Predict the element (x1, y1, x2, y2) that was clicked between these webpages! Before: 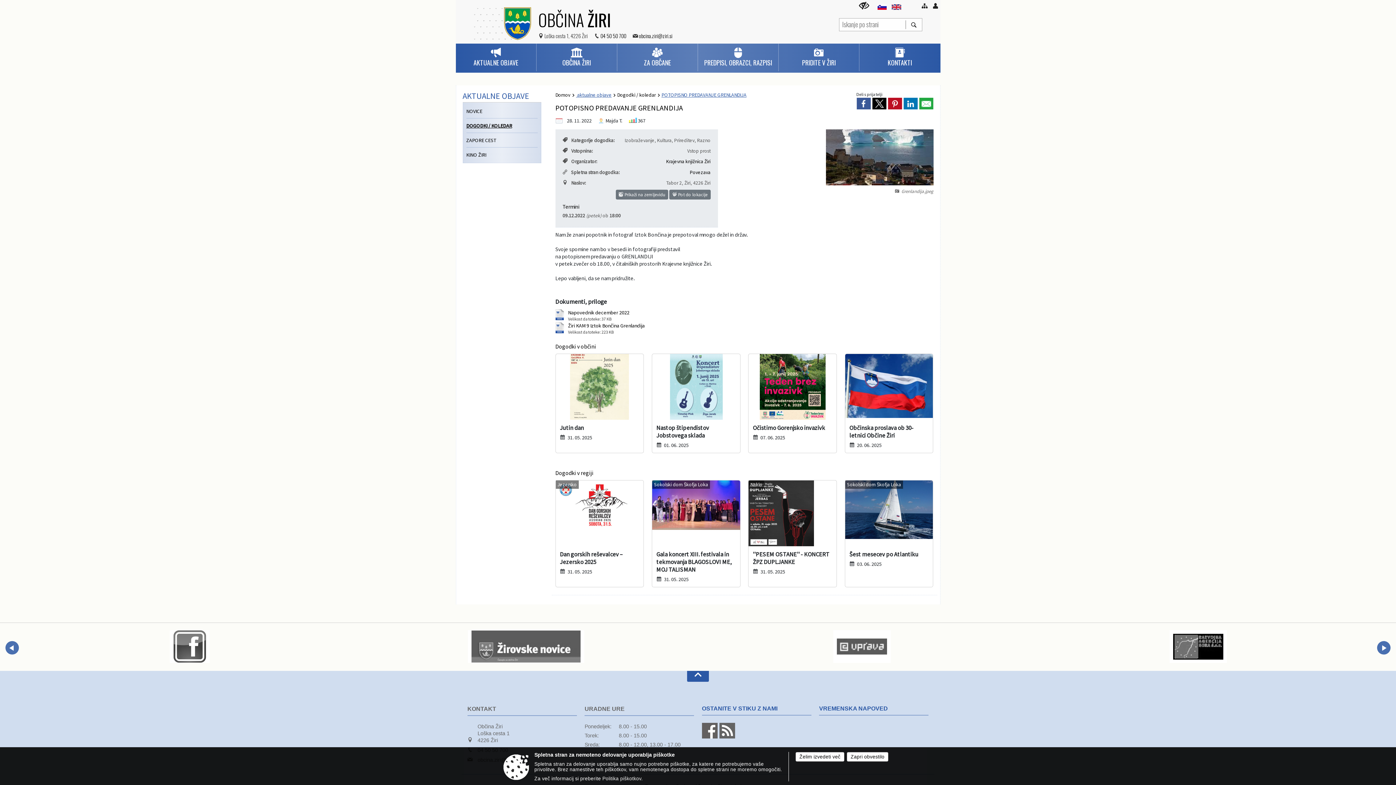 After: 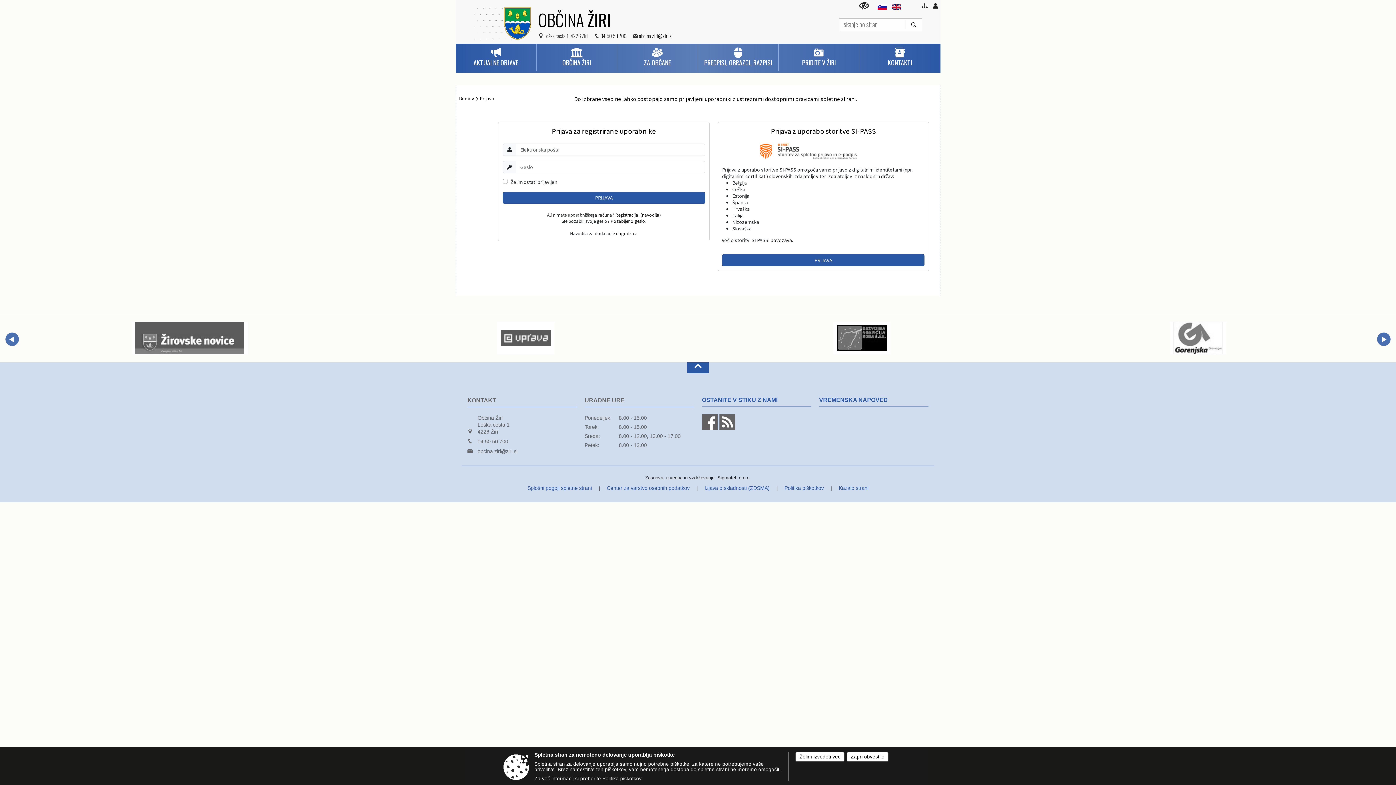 Action: bbox: (932, 2, 938, 8)